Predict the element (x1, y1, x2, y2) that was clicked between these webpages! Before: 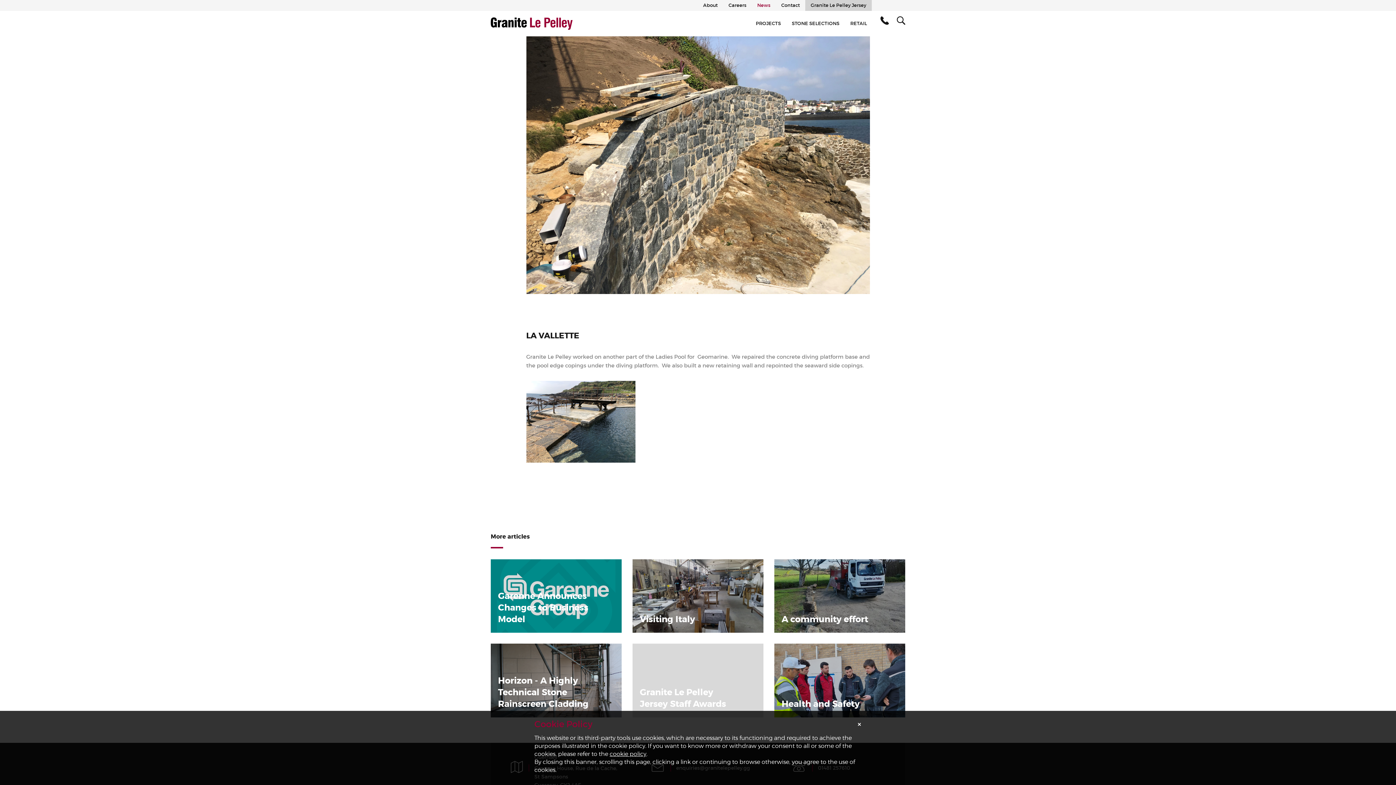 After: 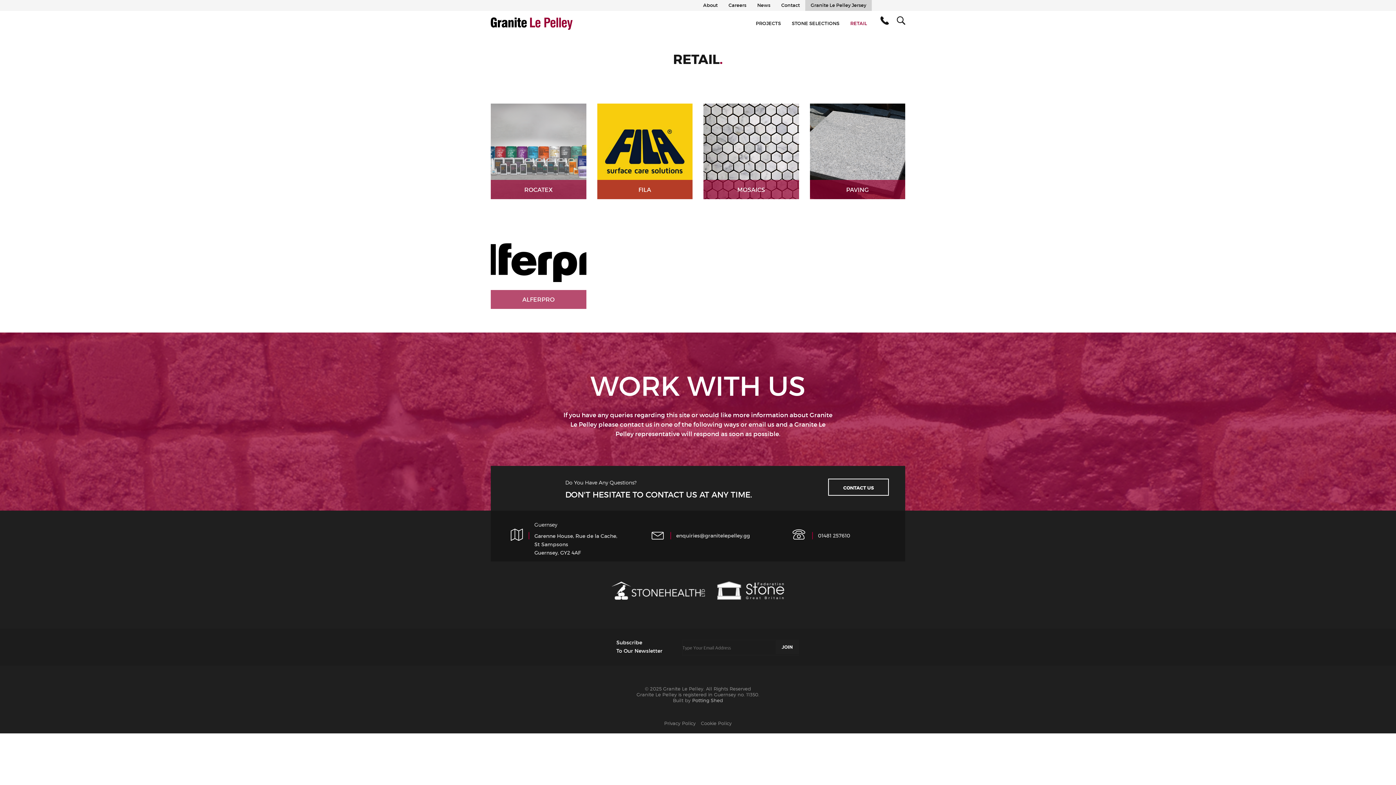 Action: bbox: (845, 10, 872, 36) label: RETAIL